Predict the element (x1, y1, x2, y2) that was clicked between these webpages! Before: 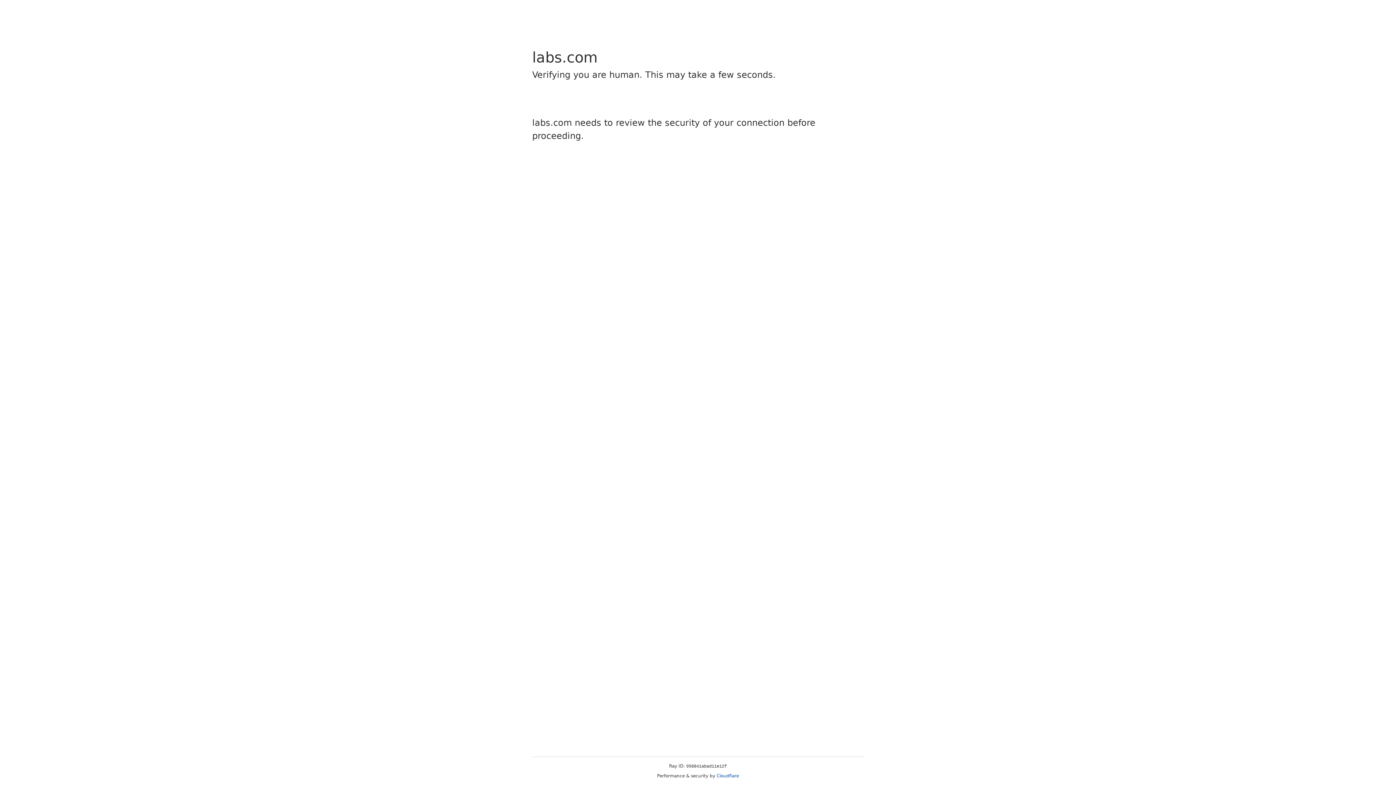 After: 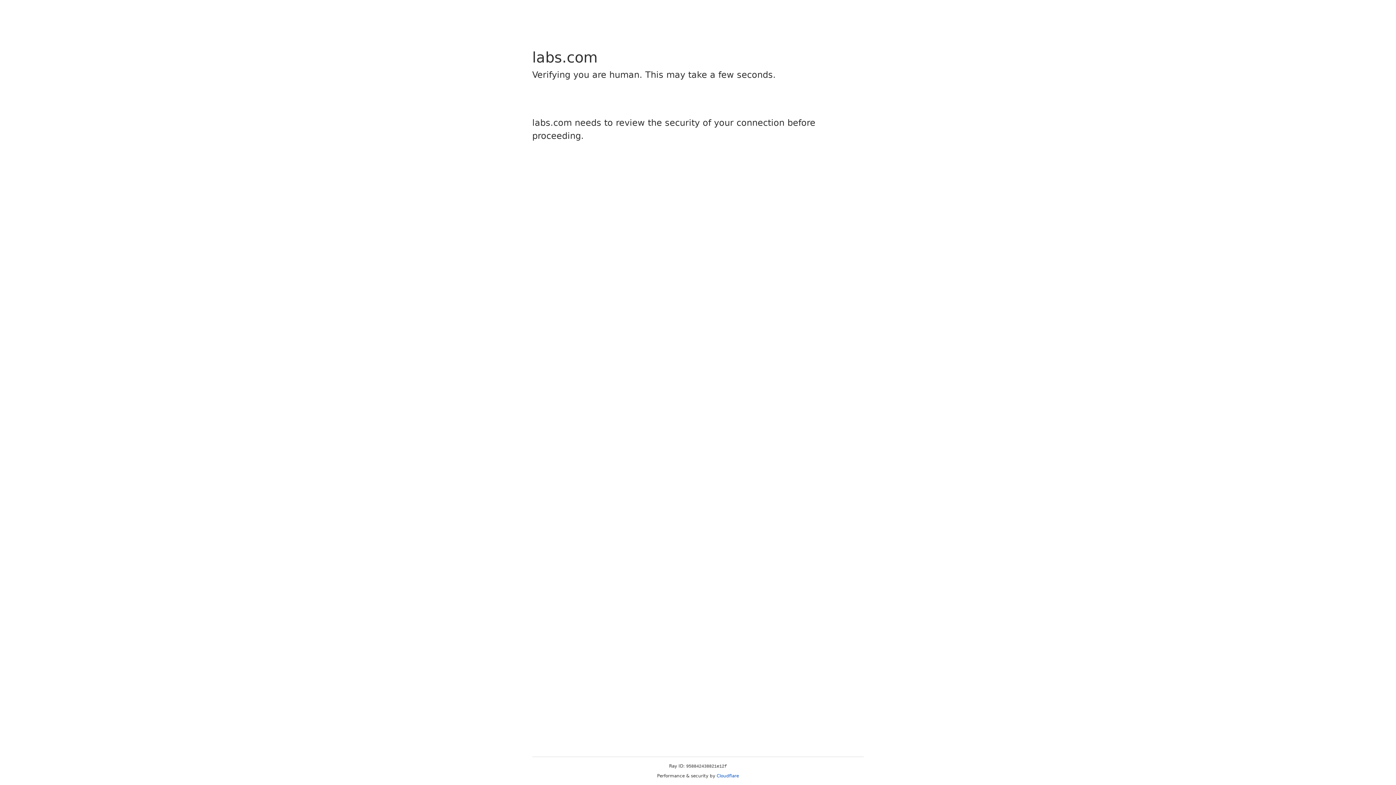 Action: bbox: (716, 773, 739, 778) label: Cloudflare